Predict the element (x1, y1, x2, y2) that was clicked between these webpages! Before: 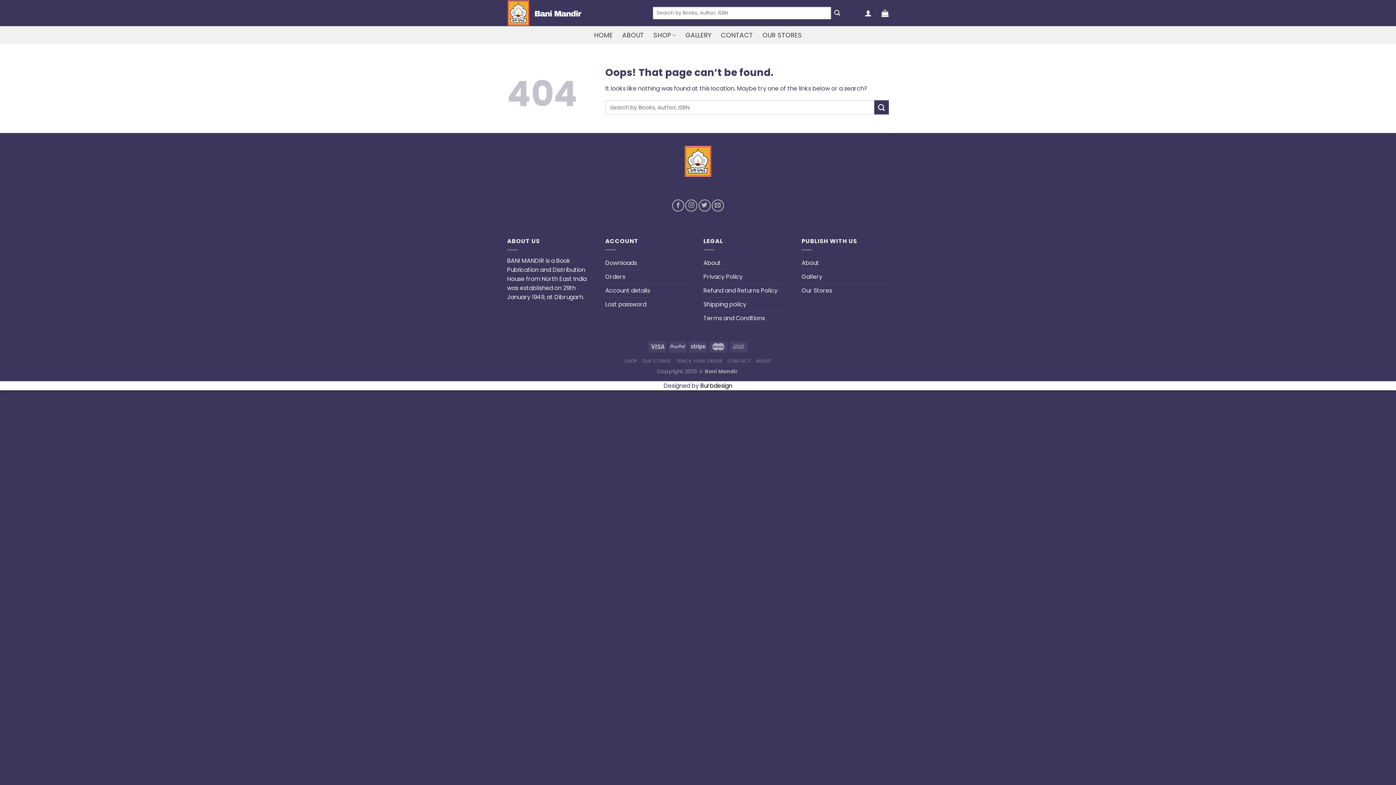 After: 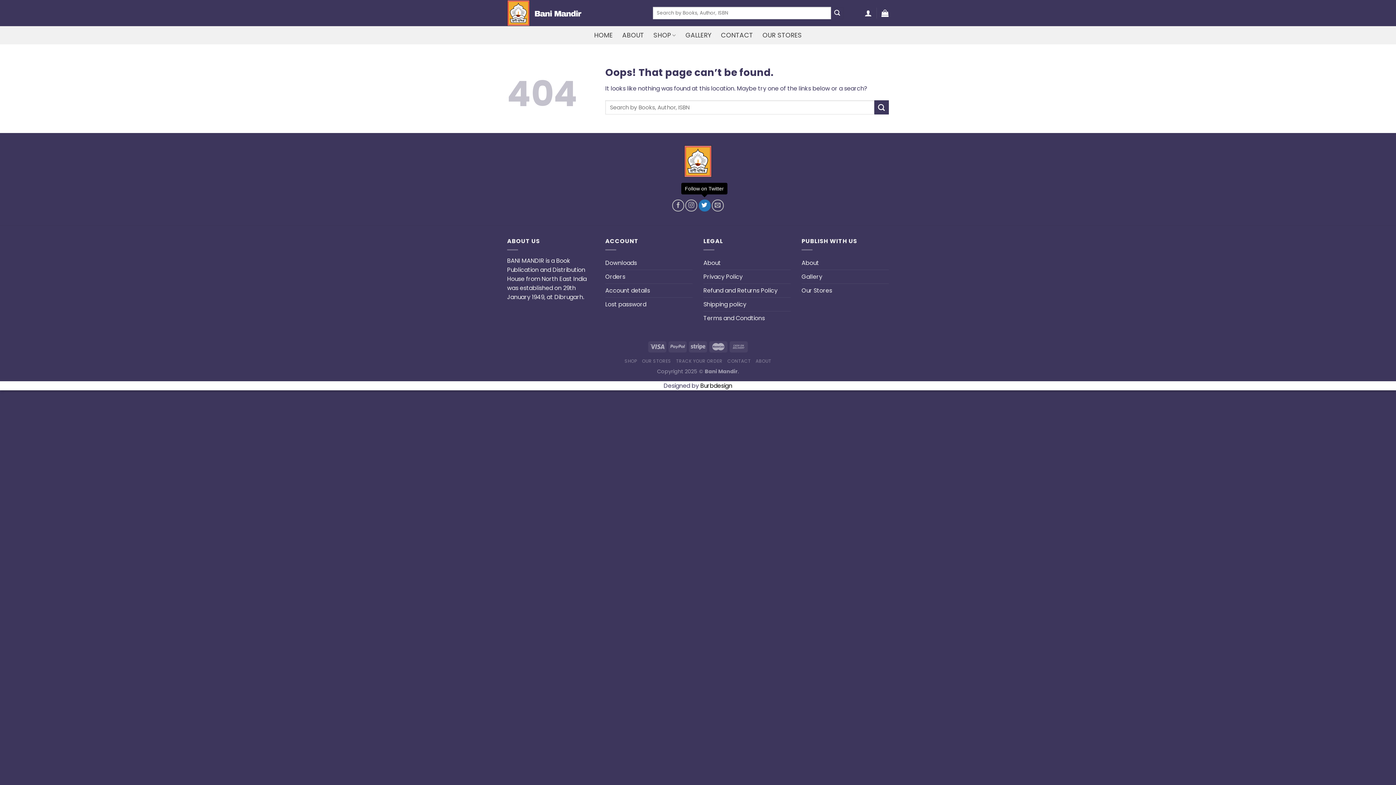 Action: bbox: (698, 199, 710, 211) label: Follow on Twitter